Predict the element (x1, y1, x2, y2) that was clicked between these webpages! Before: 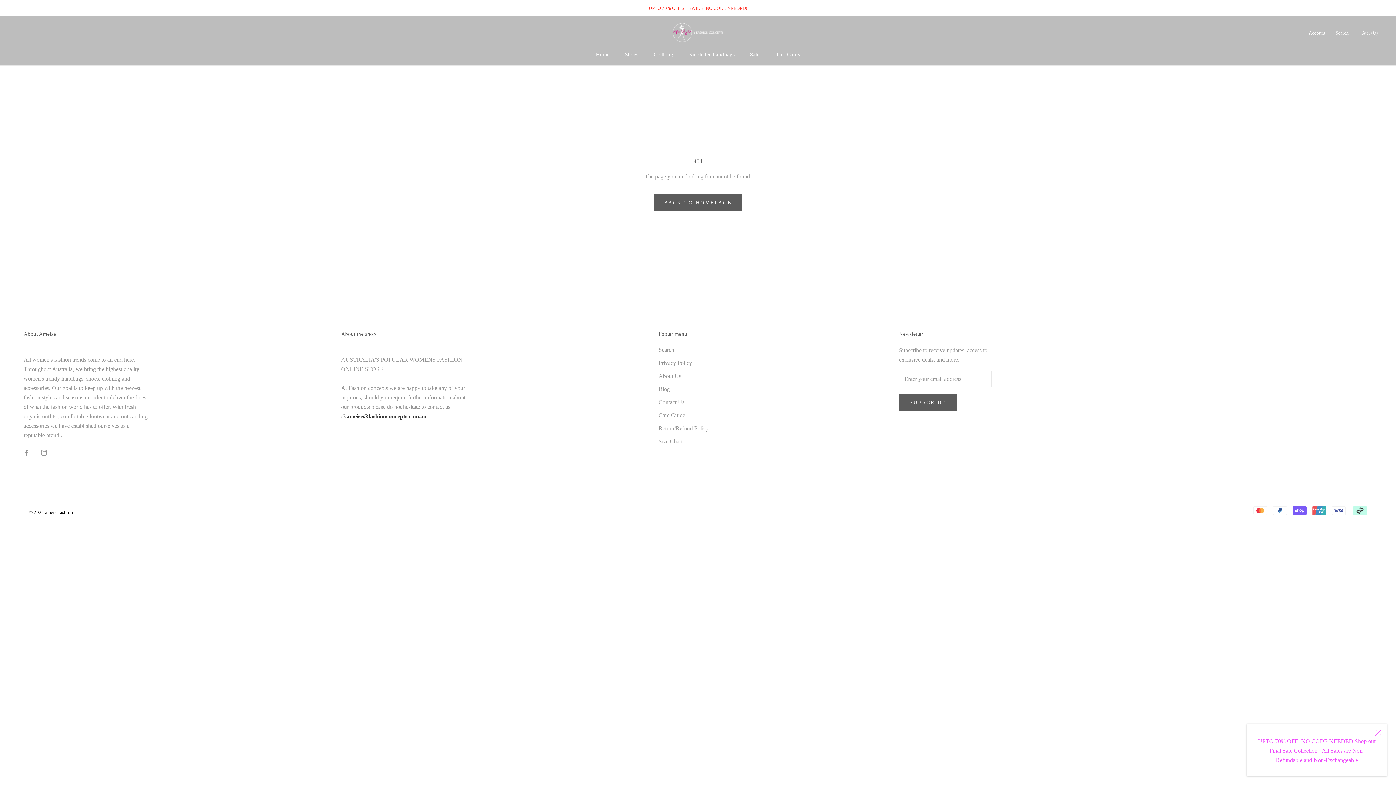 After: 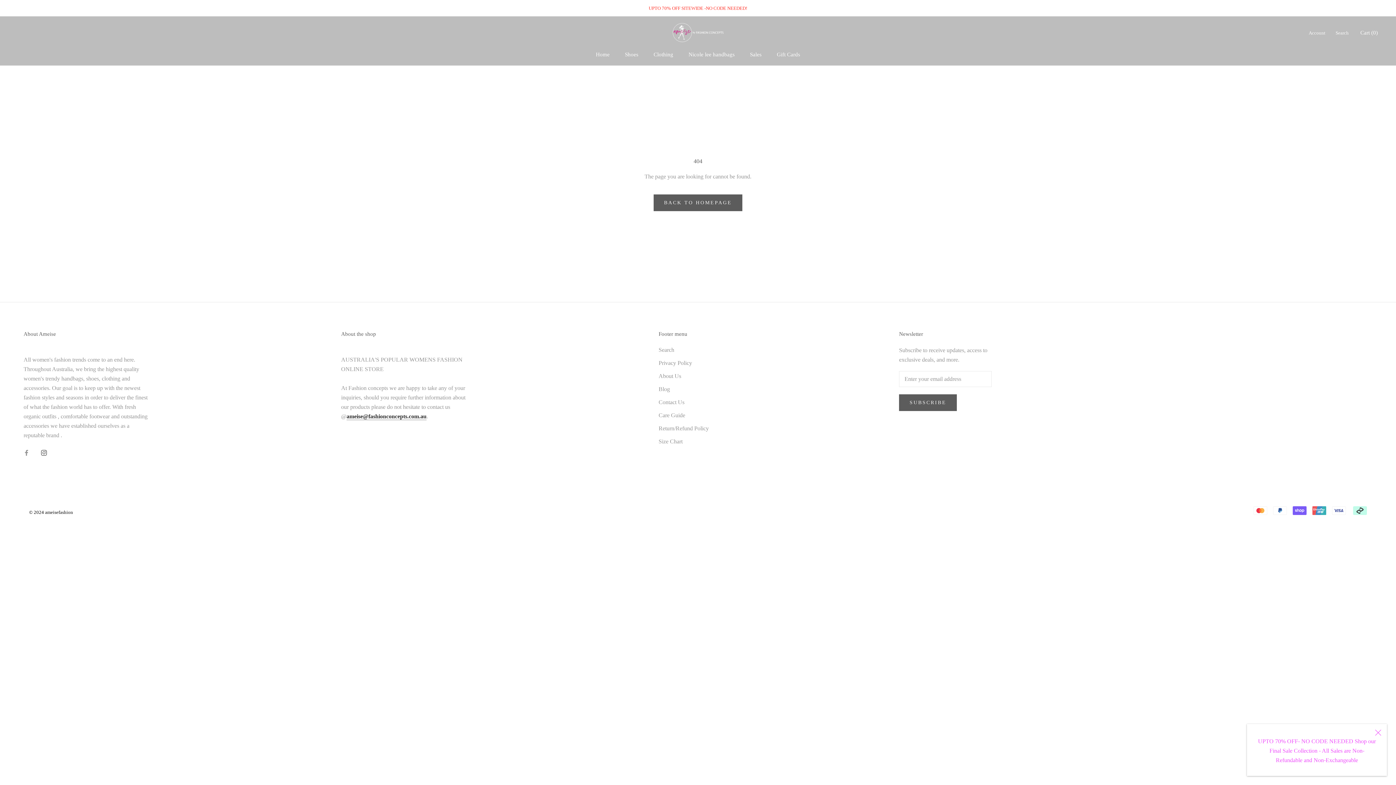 Action: label: Instagram bbox: (41, 447, 46, 457)